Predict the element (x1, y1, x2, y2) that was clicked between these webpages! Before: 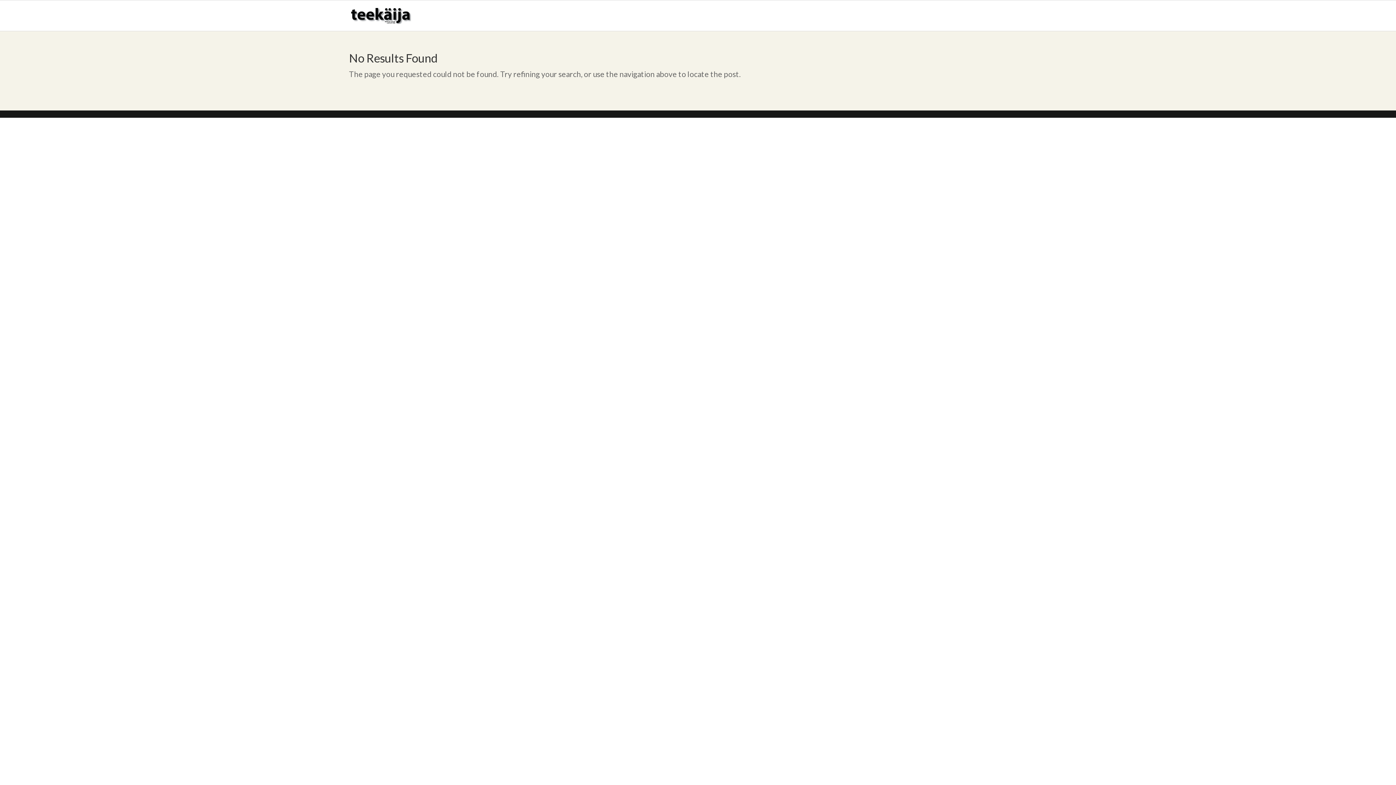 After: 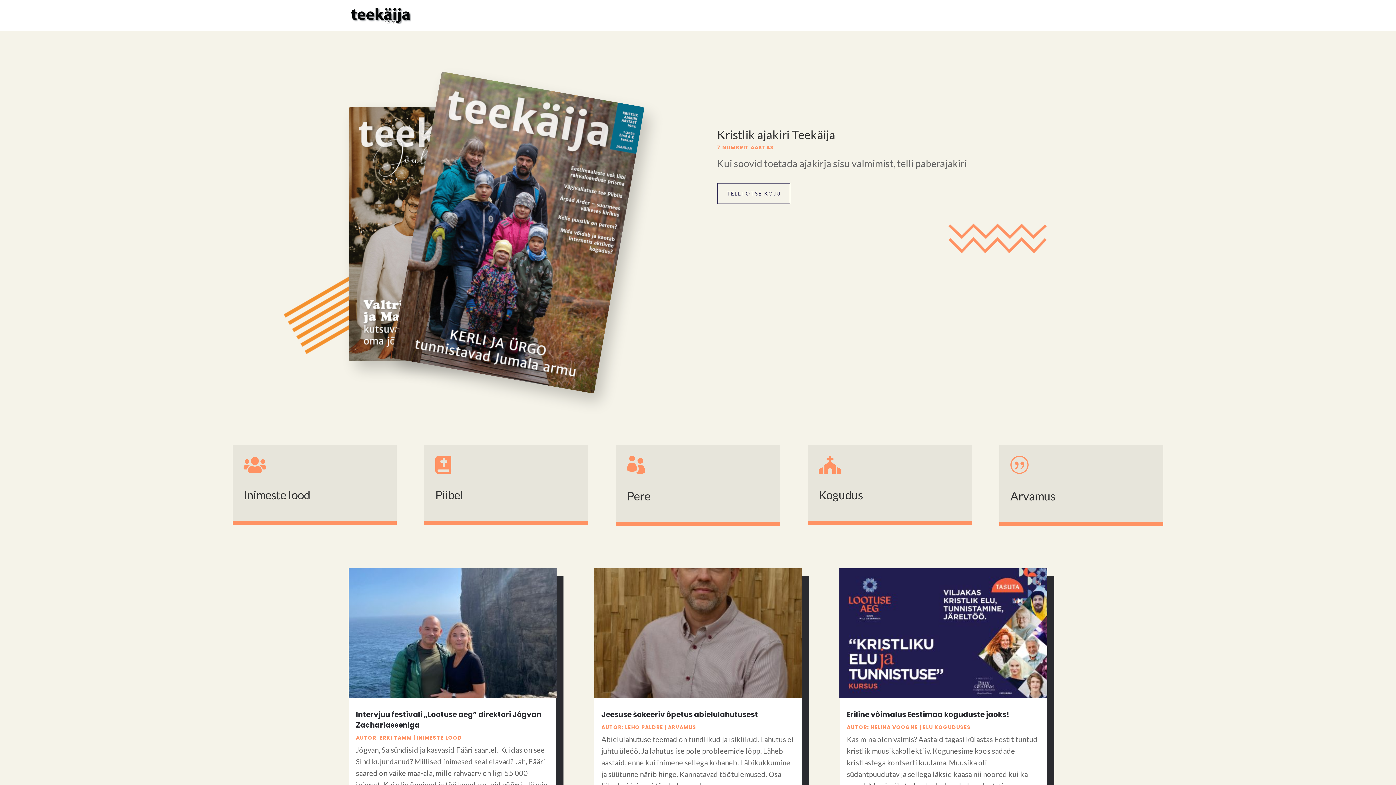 Action: bbox: (350, 9, 411, 19)